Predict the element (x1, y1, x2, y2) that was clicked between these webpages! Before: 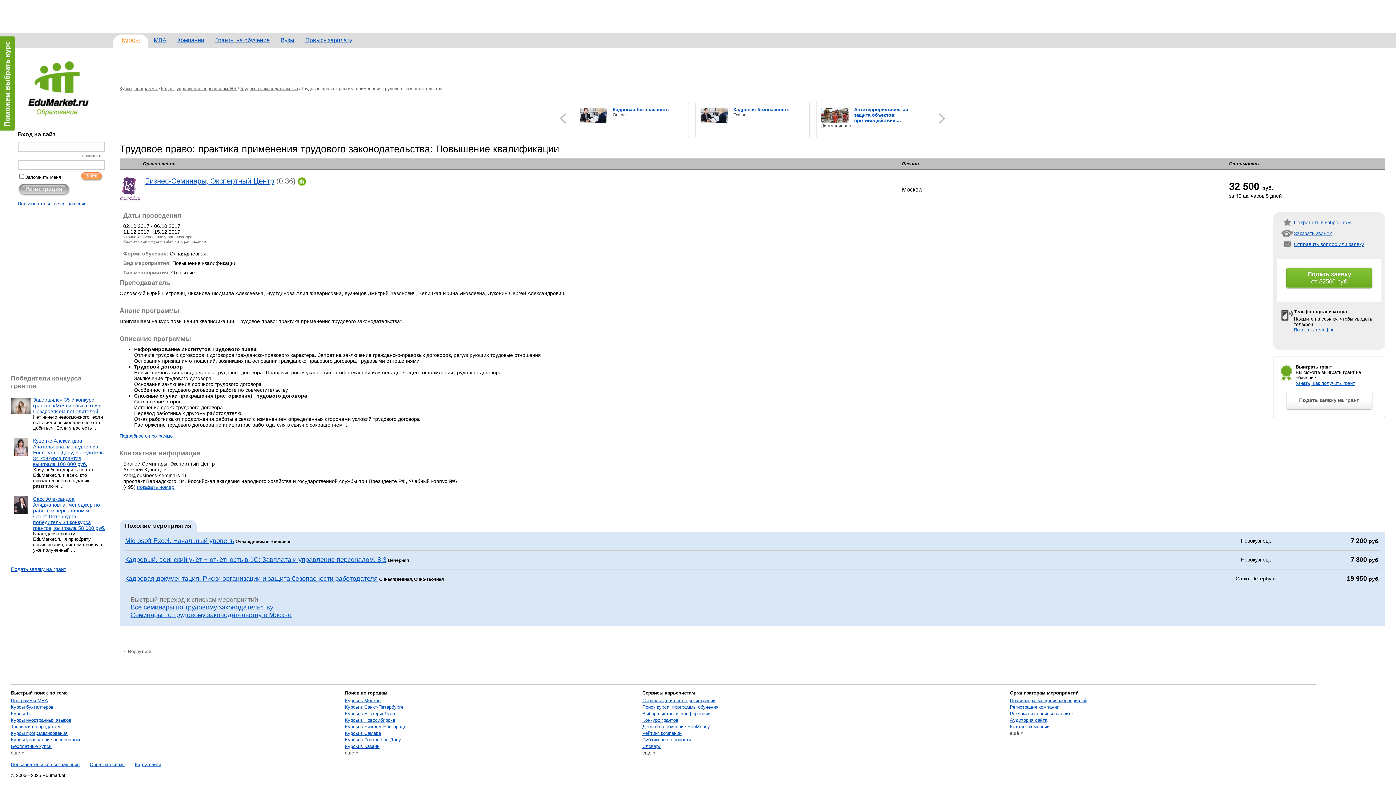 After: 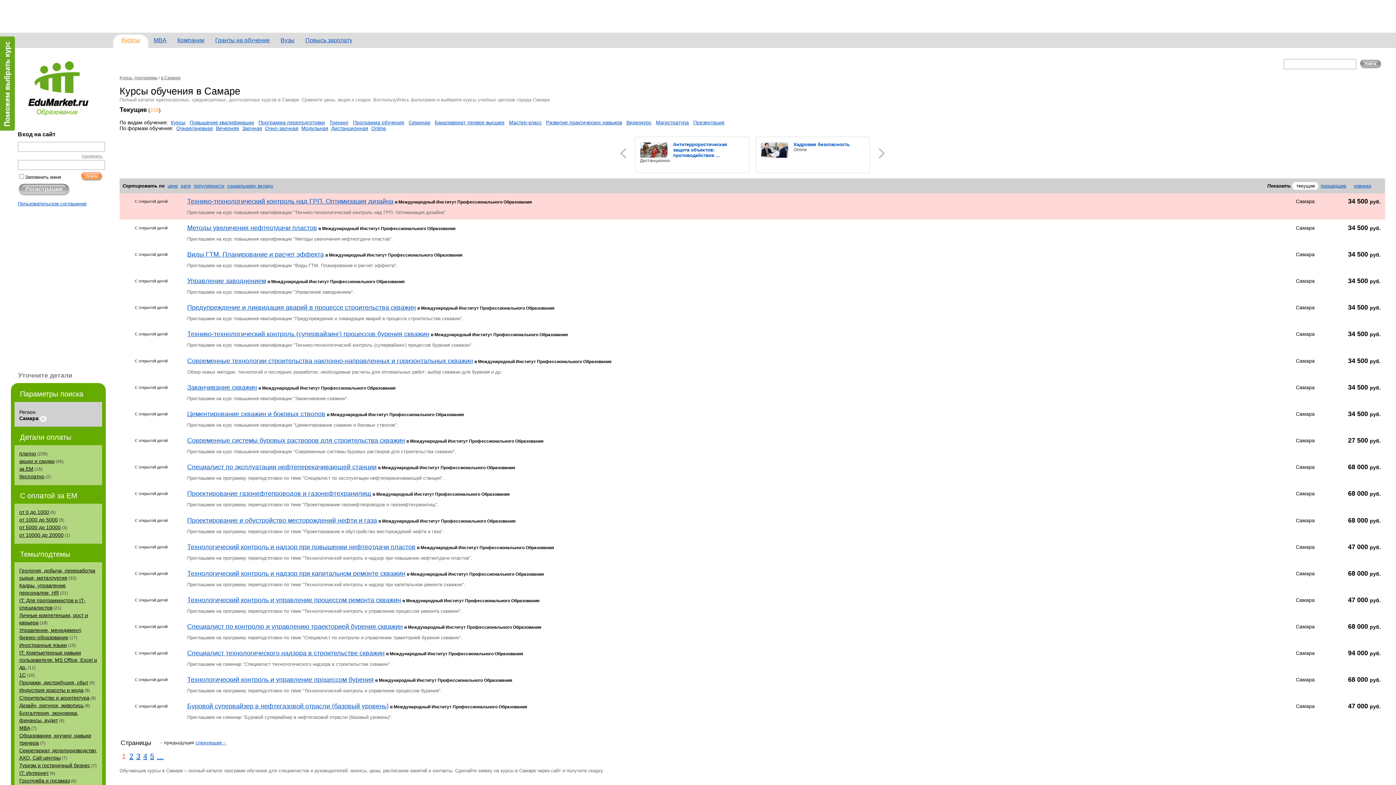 Action: label: Курсы в Самаре bbox: (345, 730, 381, 736)